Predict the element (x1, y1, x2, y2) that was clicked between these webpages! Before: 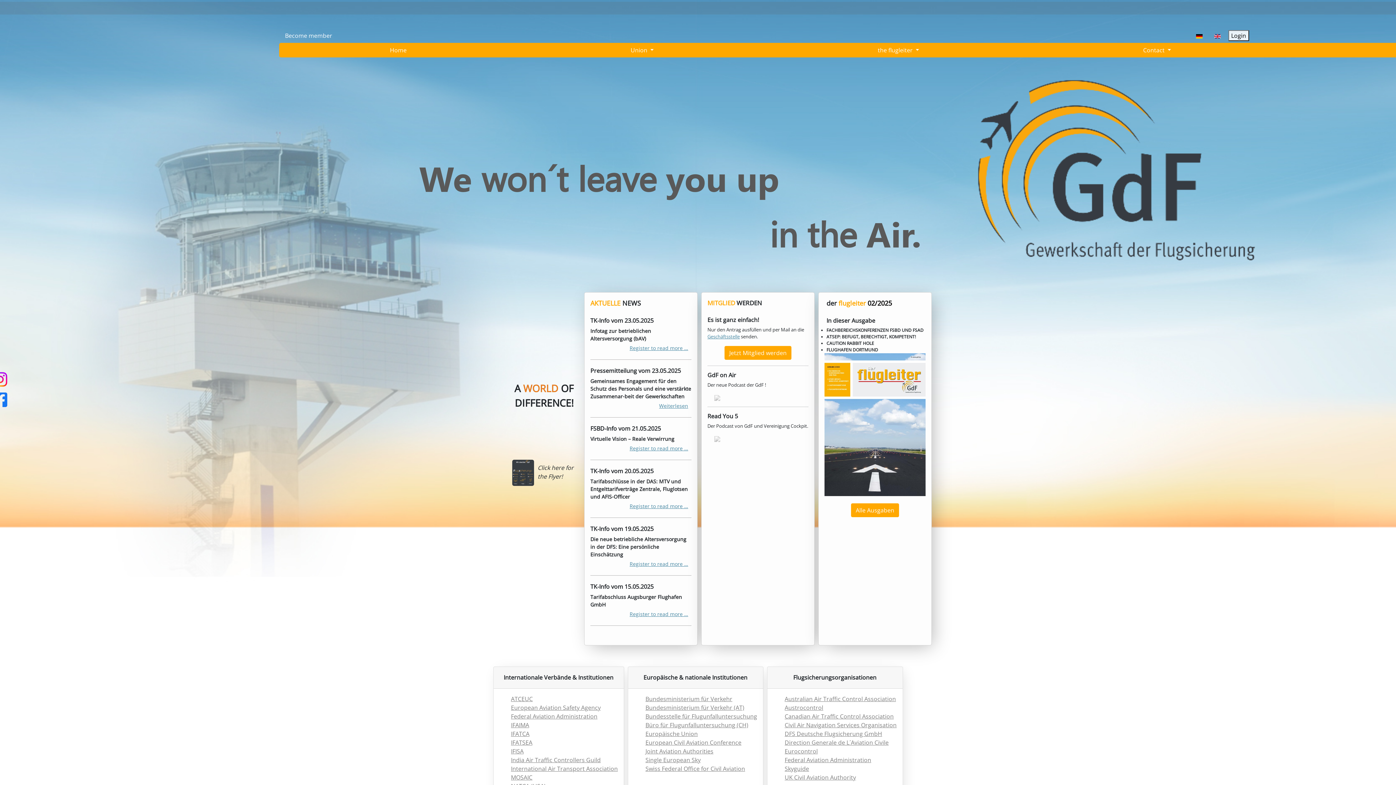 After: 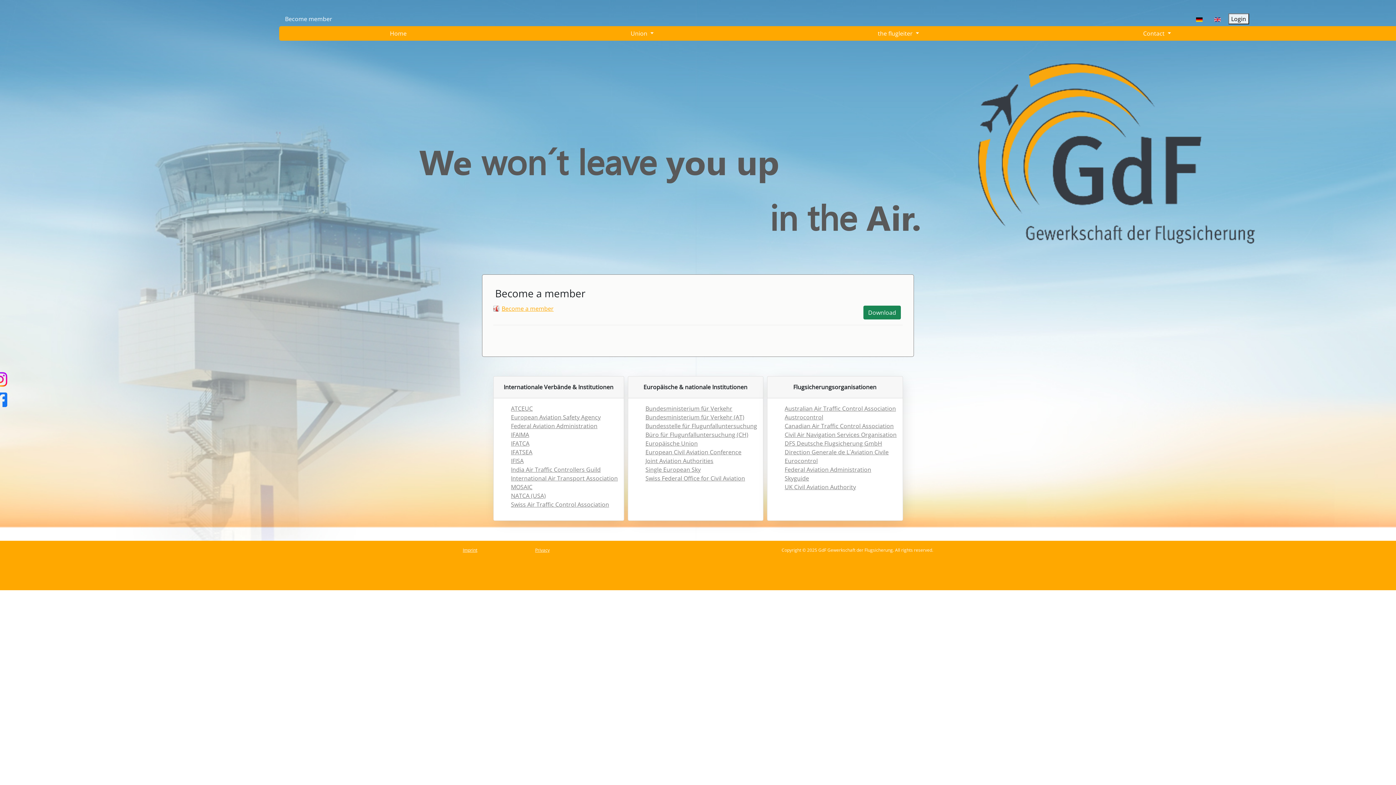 Action: bbox: (279, 28, 335, 42) label: Become member